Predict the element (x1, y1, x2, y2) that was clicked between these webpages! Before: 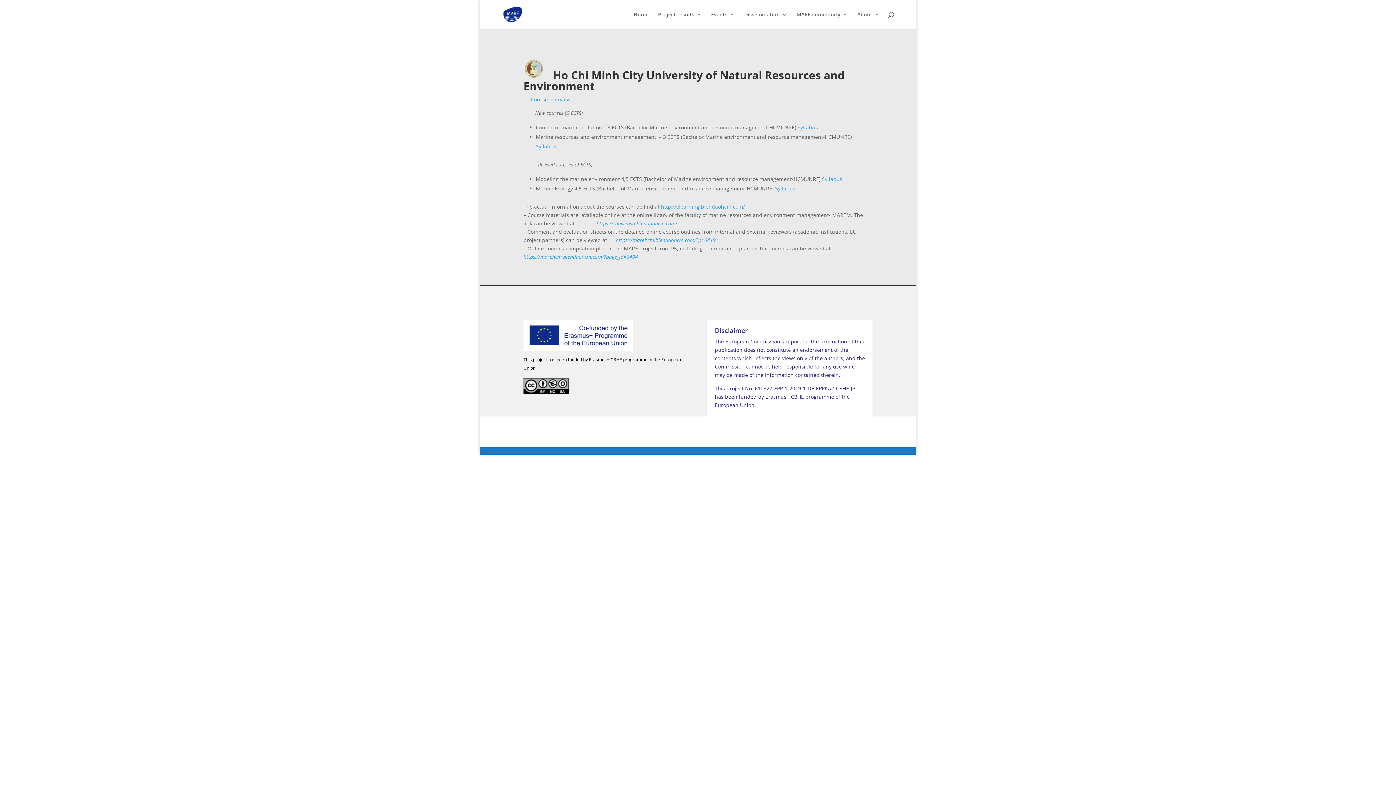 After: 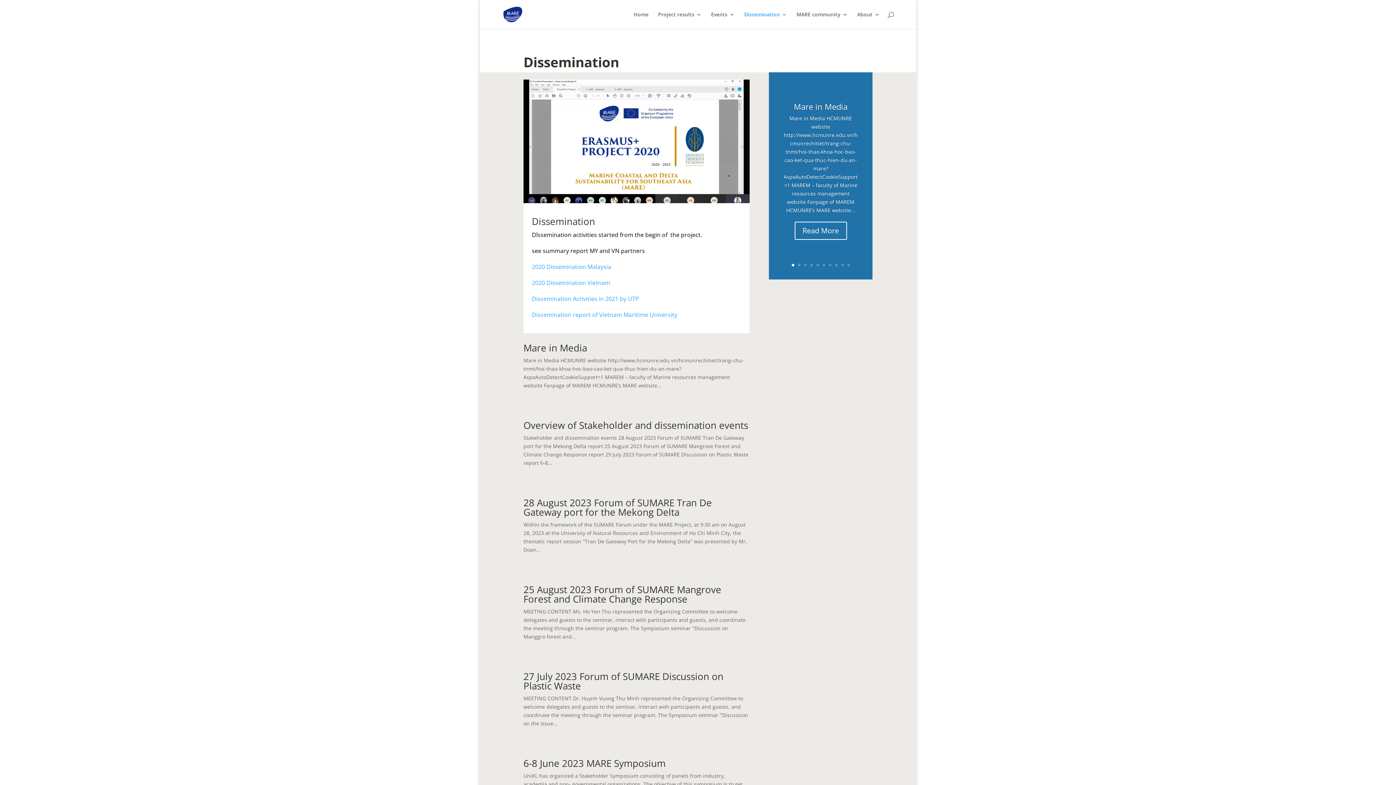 Action: label: Dissemination bbox: (744, 12, 787, 29)